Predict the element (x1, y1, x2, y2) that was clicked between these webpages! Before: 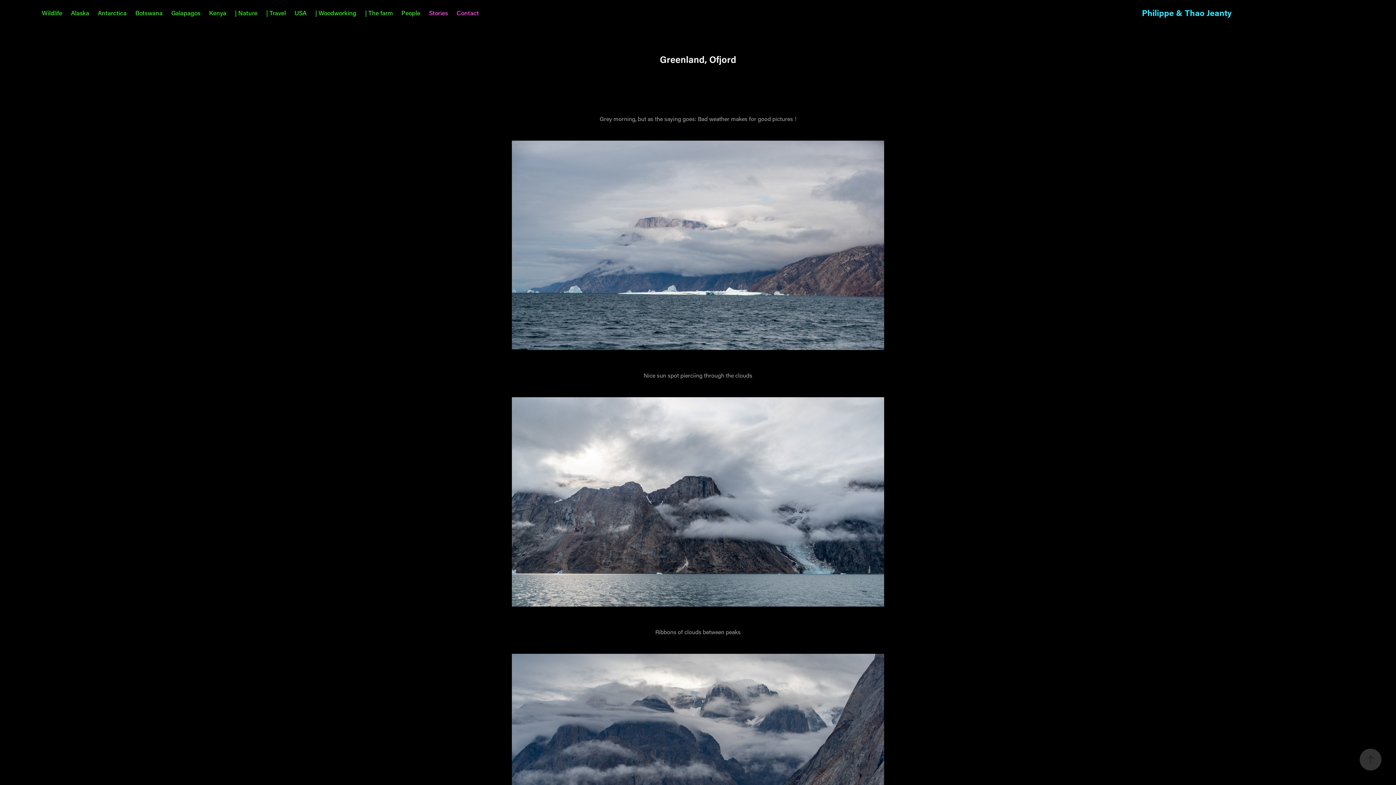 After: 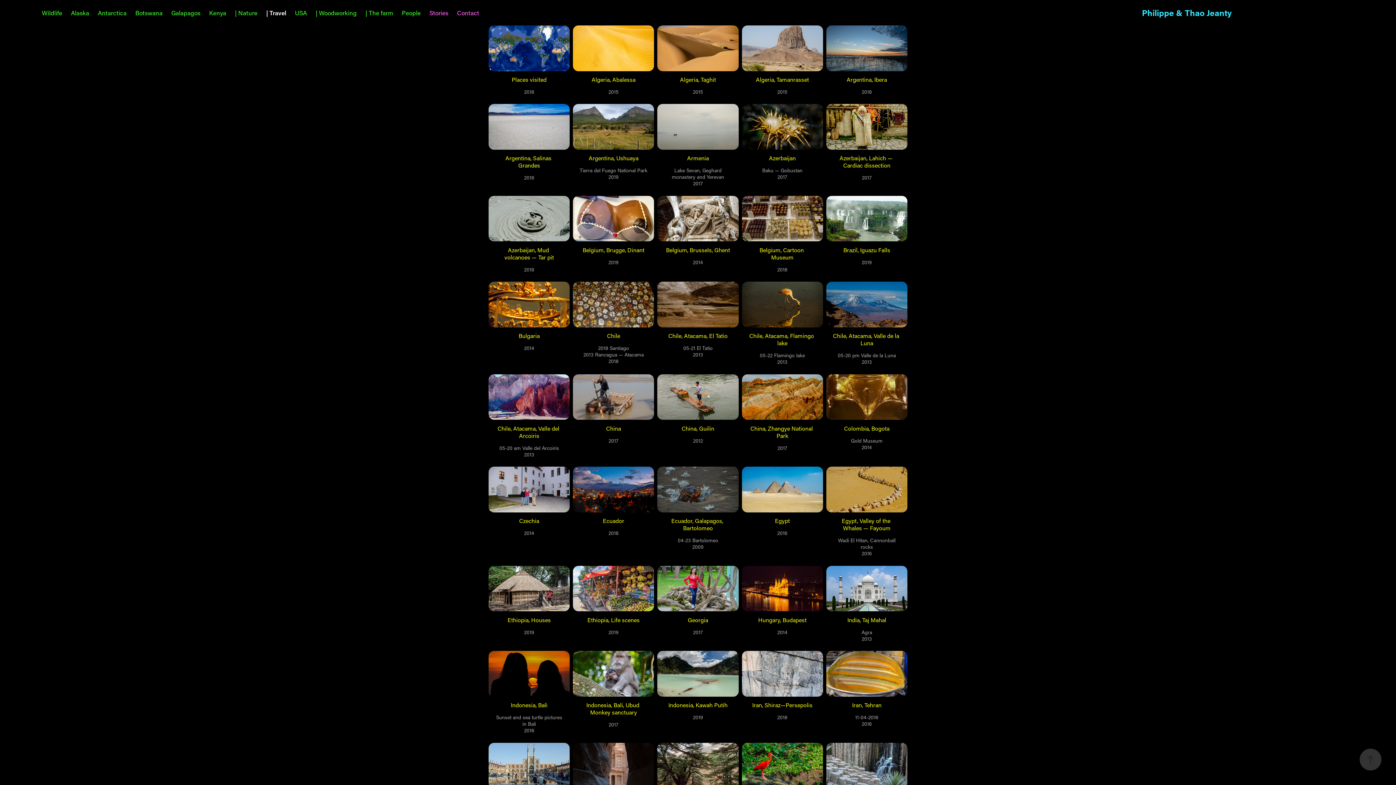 Action: label: | Travel bbox: (266, 8, 285, 16)